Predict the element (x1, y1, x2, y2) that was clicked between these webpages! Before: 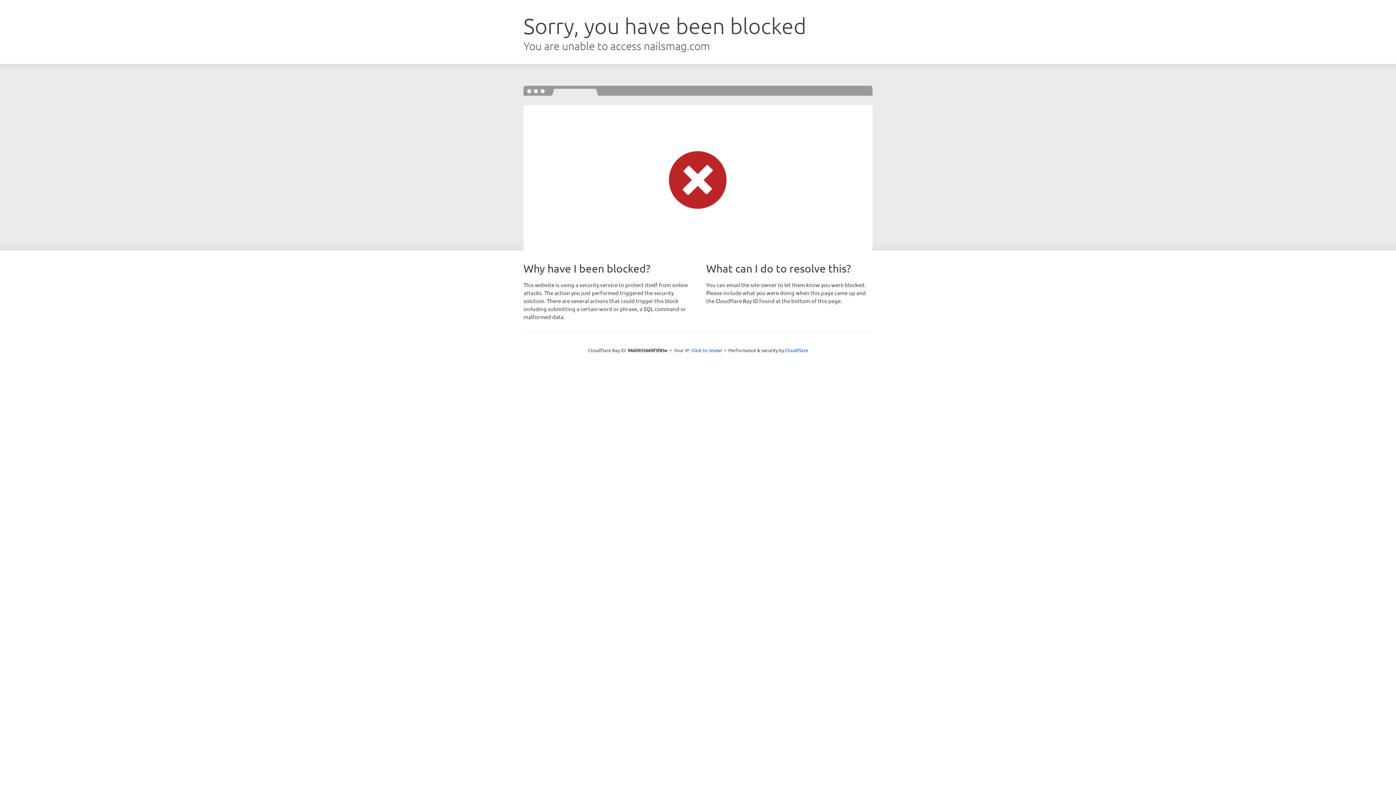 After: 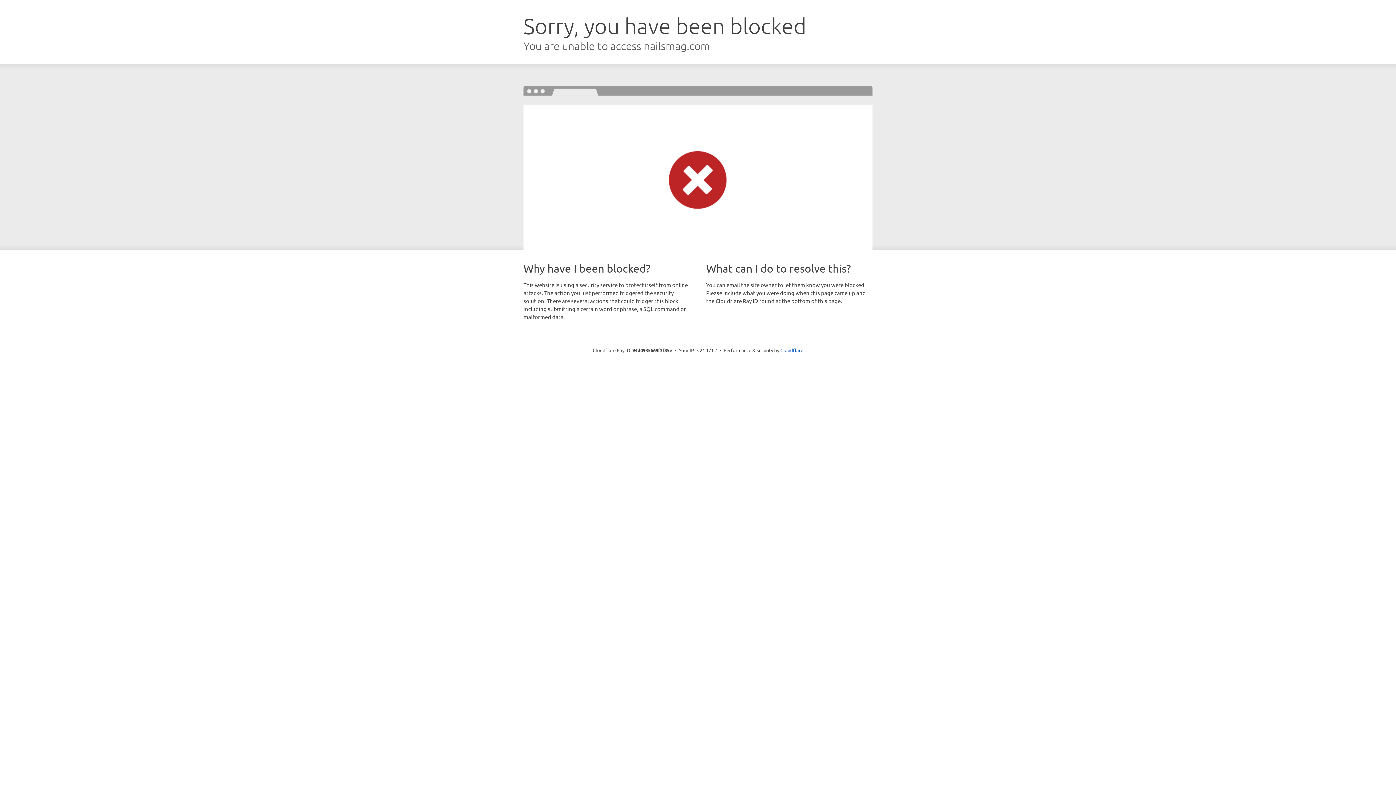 Action: bbox: (691, 346, 722, 353) label: Click to reveal